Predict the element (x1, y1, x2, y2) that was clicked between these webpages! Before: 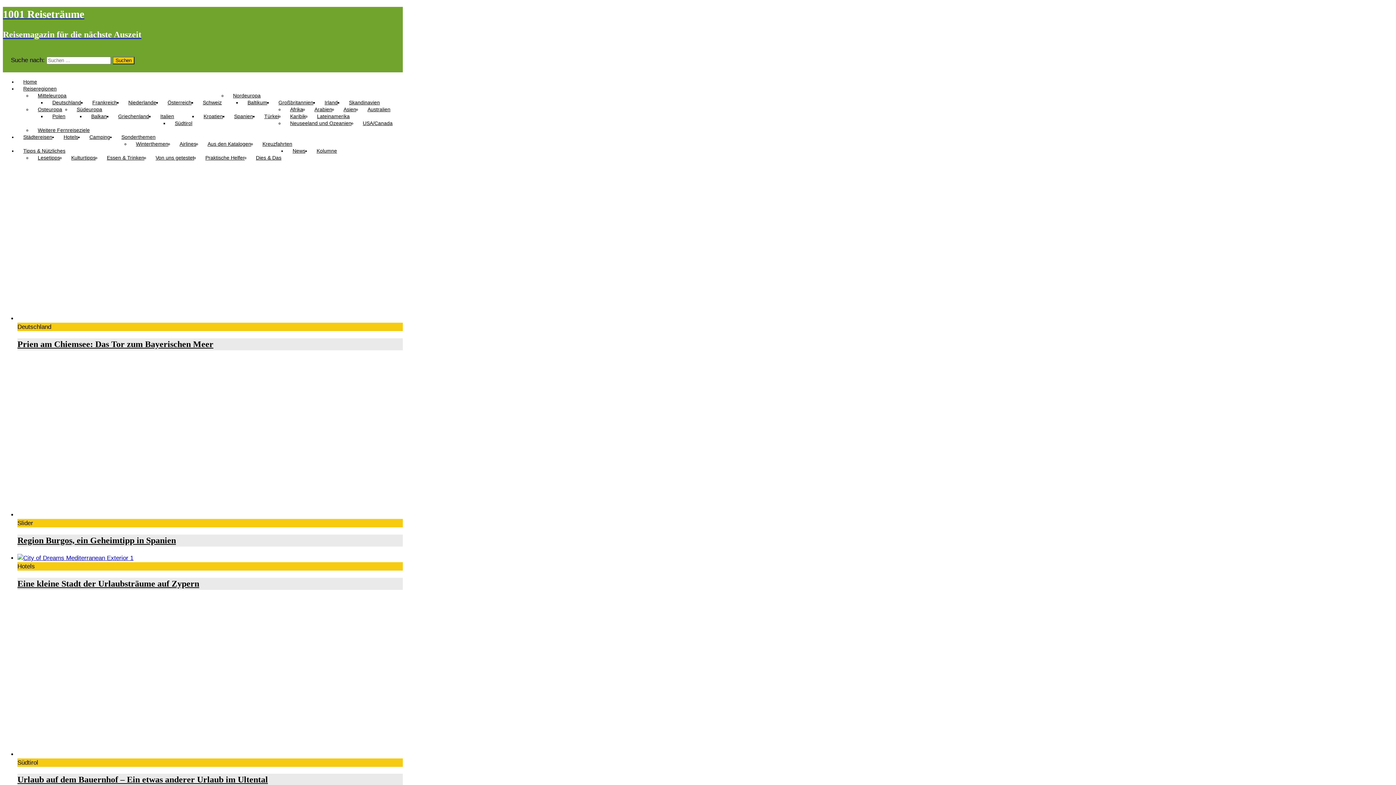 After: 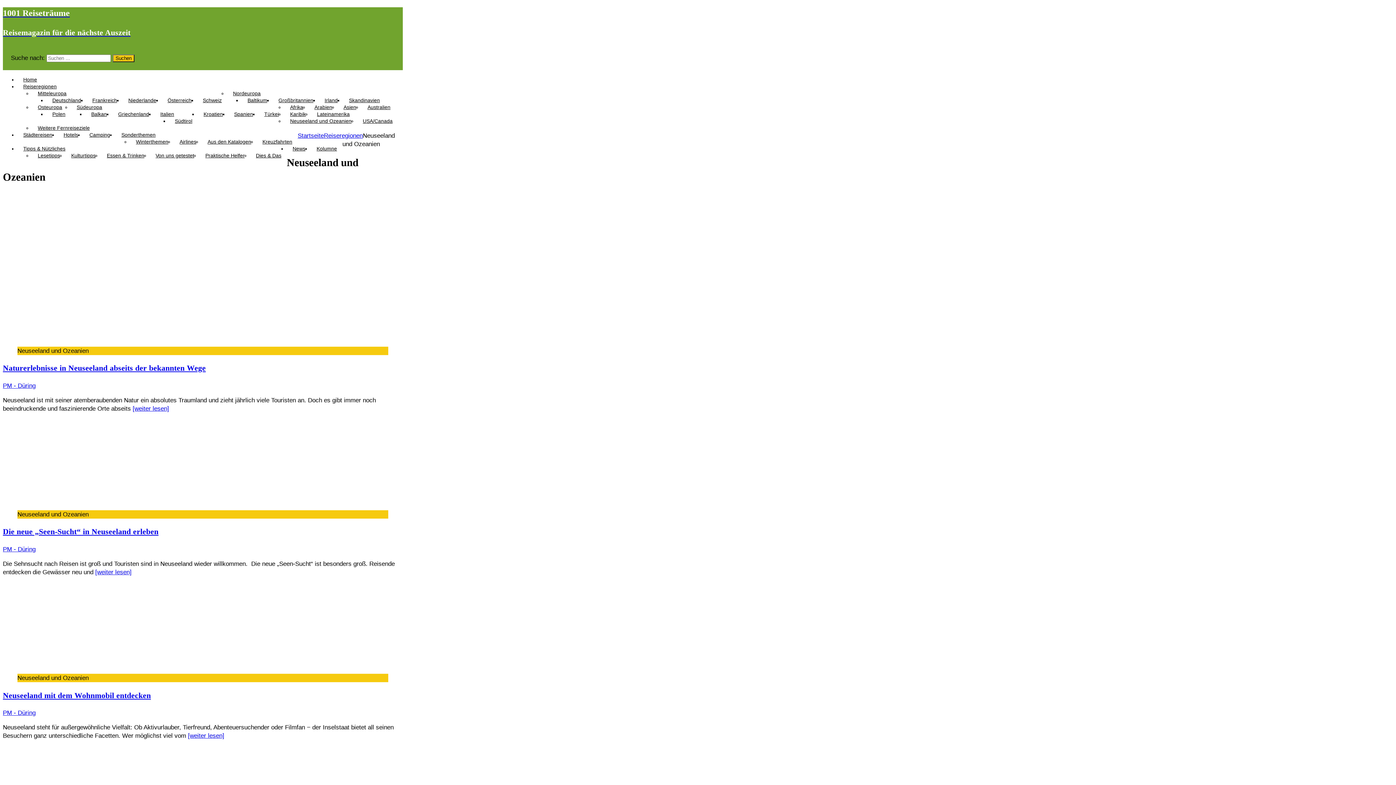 Action: label: Neuseeland und Ozeanien bbox: (284, 116, 357, 129)